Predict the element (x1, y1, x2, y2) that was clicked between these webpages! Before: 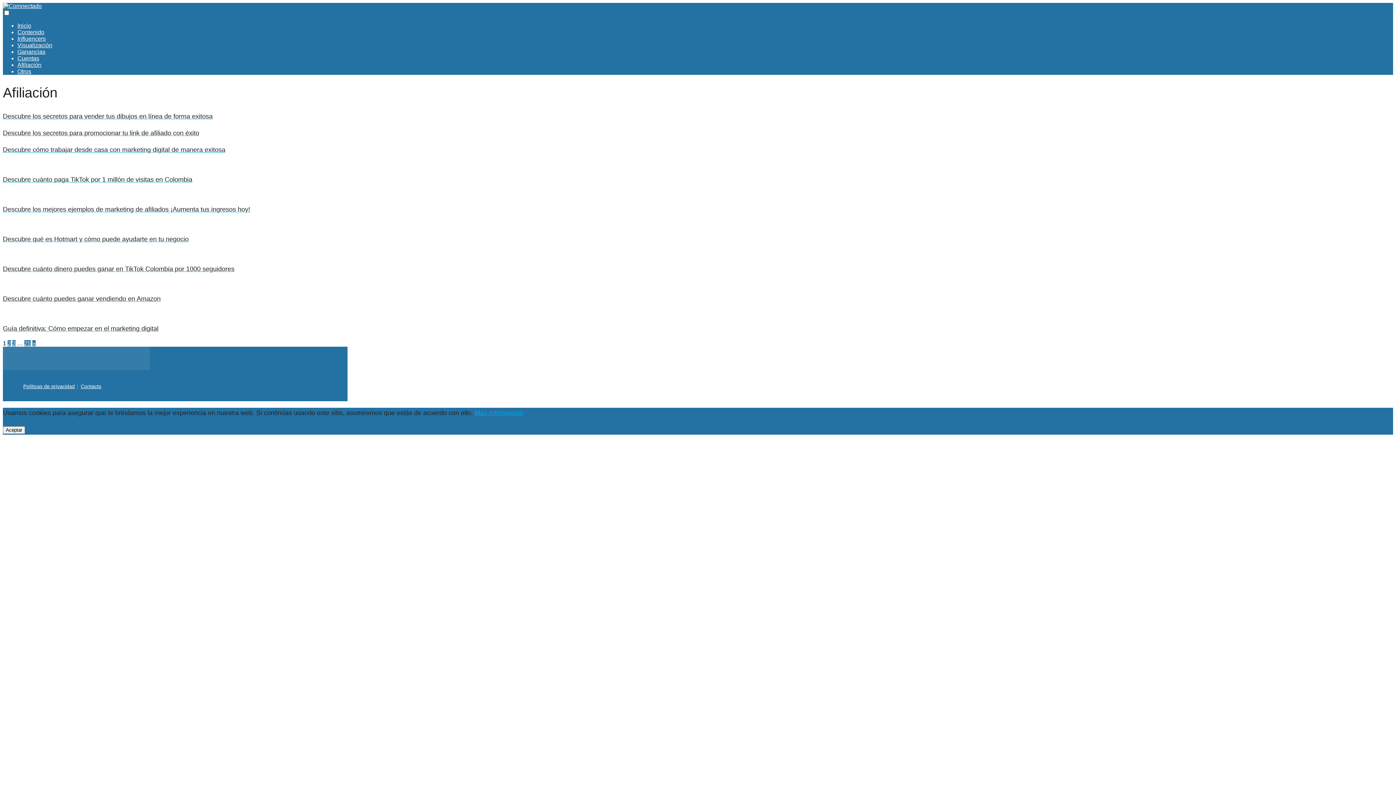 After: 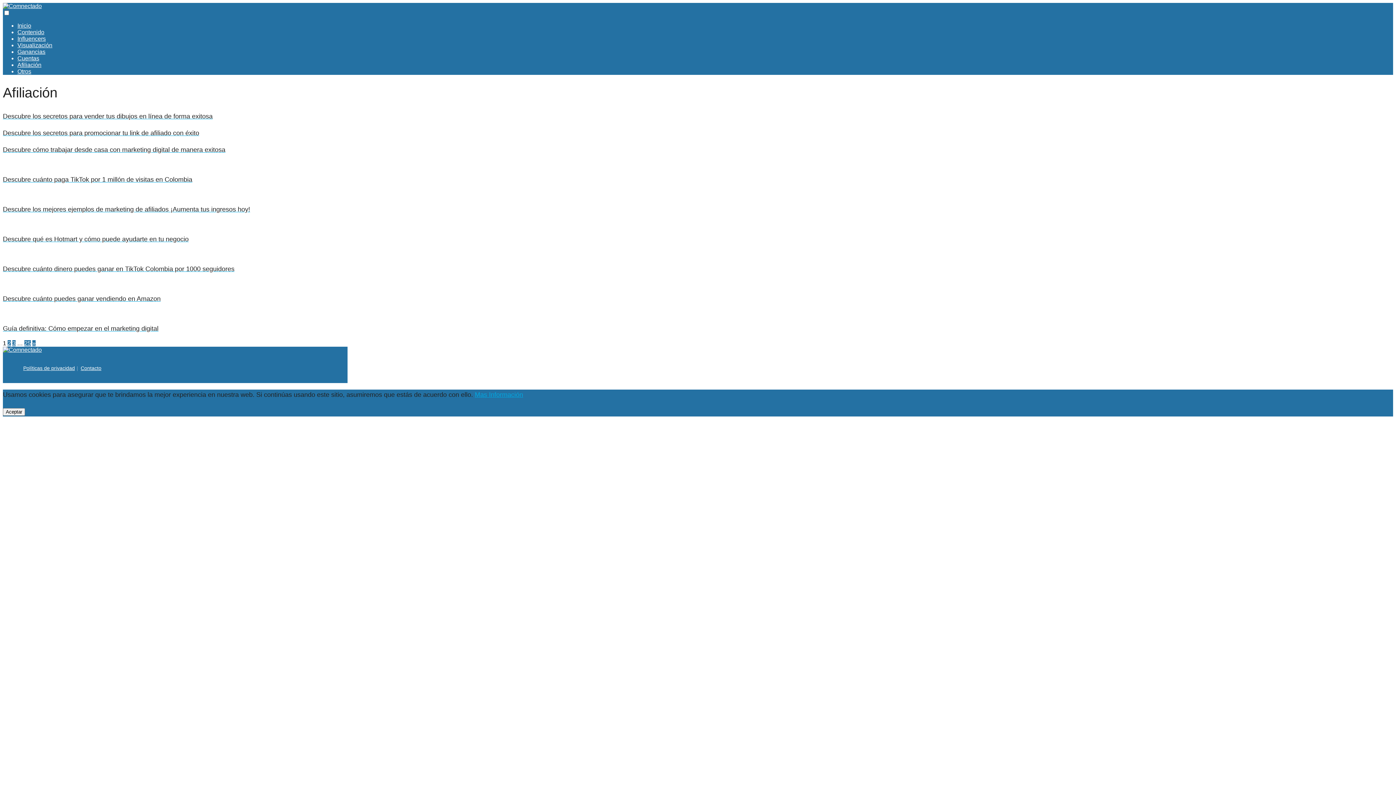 Action: bbox: (2, 426, 25, 434) label: Aceptar